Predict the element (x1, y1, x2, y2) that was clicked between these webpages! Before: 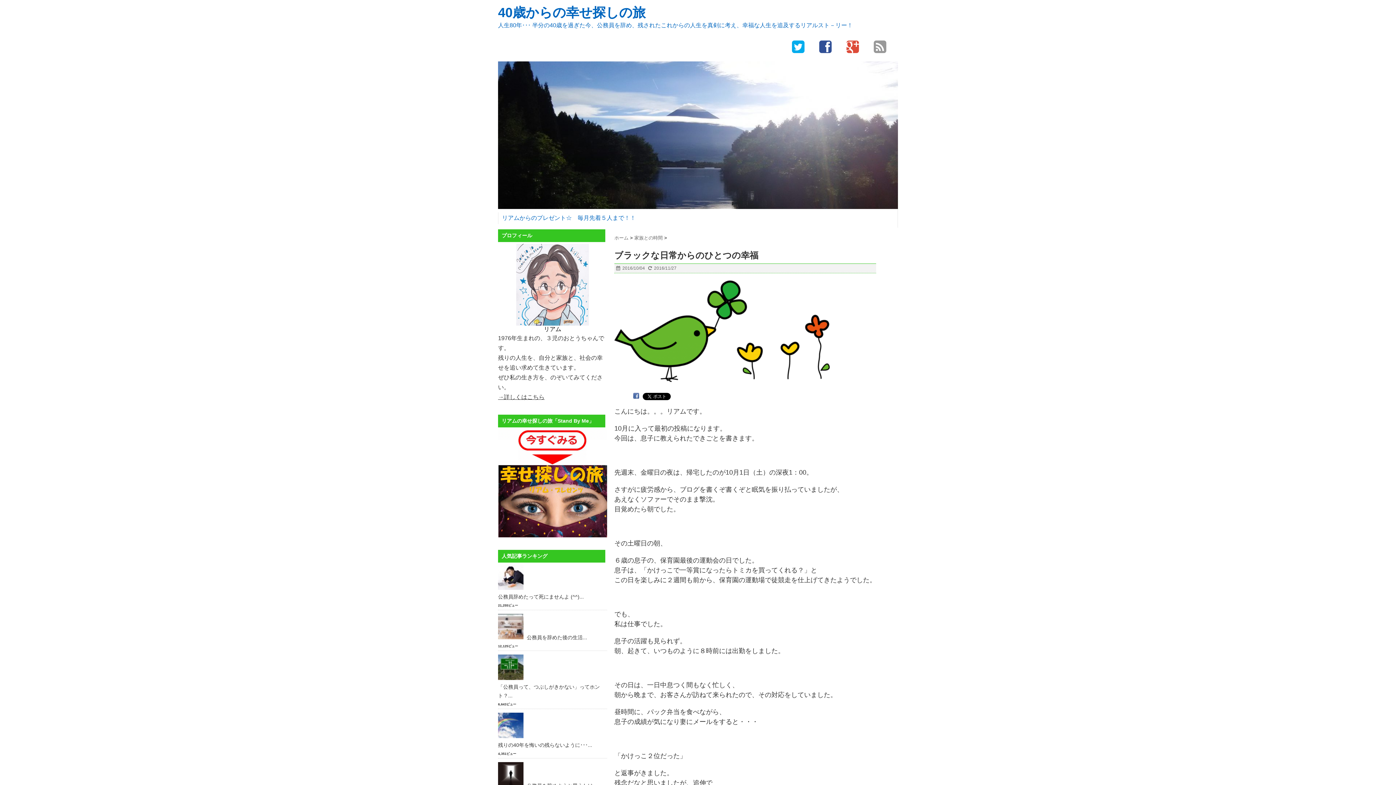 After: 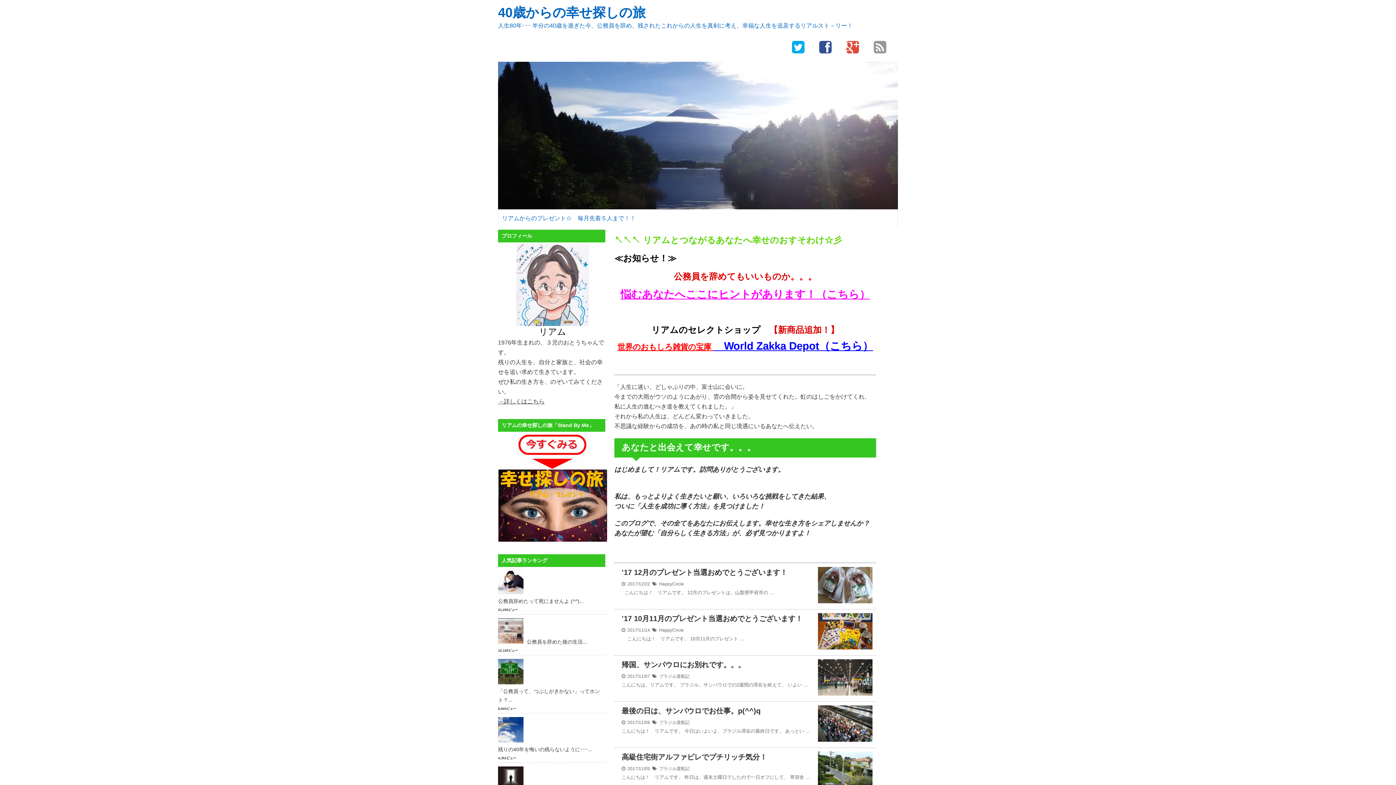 Action: label: ホーム bbox: (614, 234, 628, 241)